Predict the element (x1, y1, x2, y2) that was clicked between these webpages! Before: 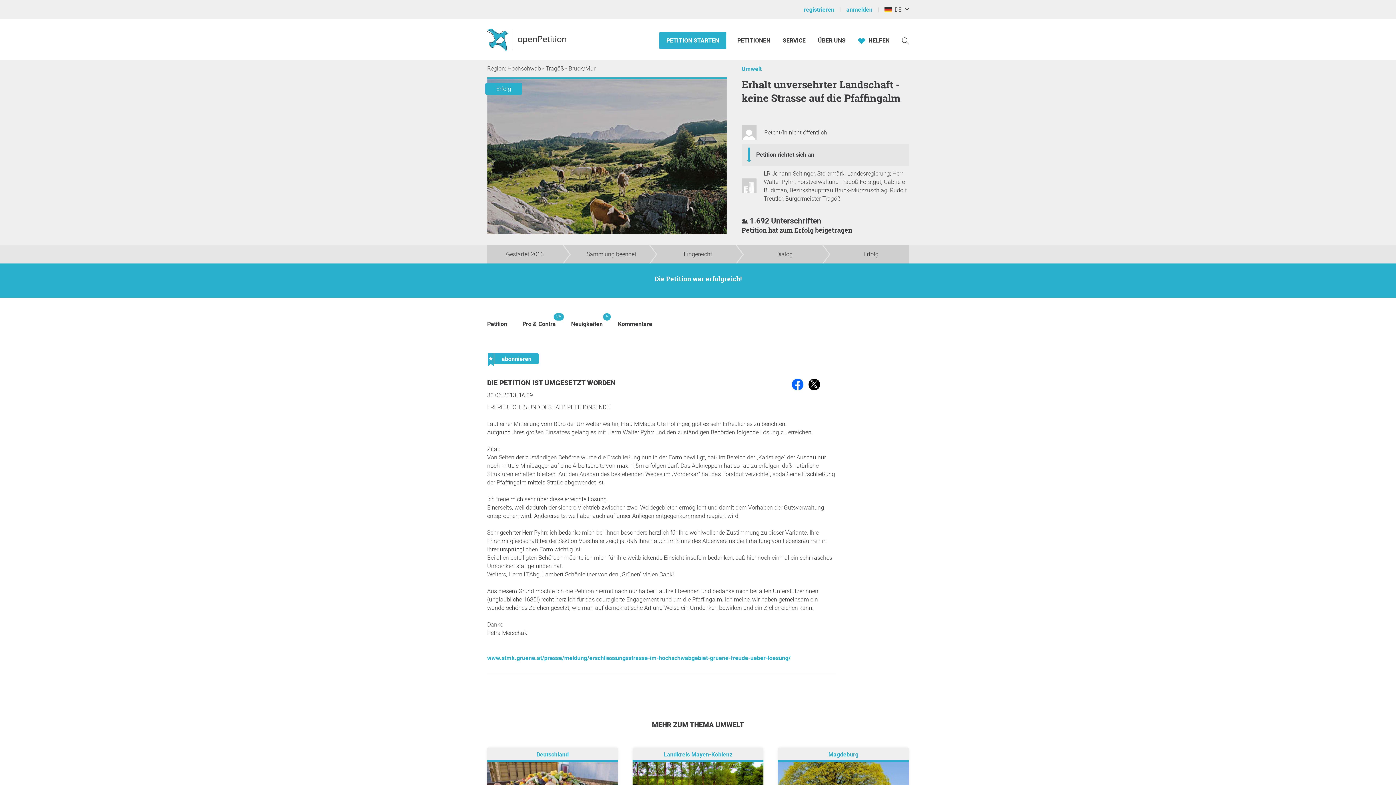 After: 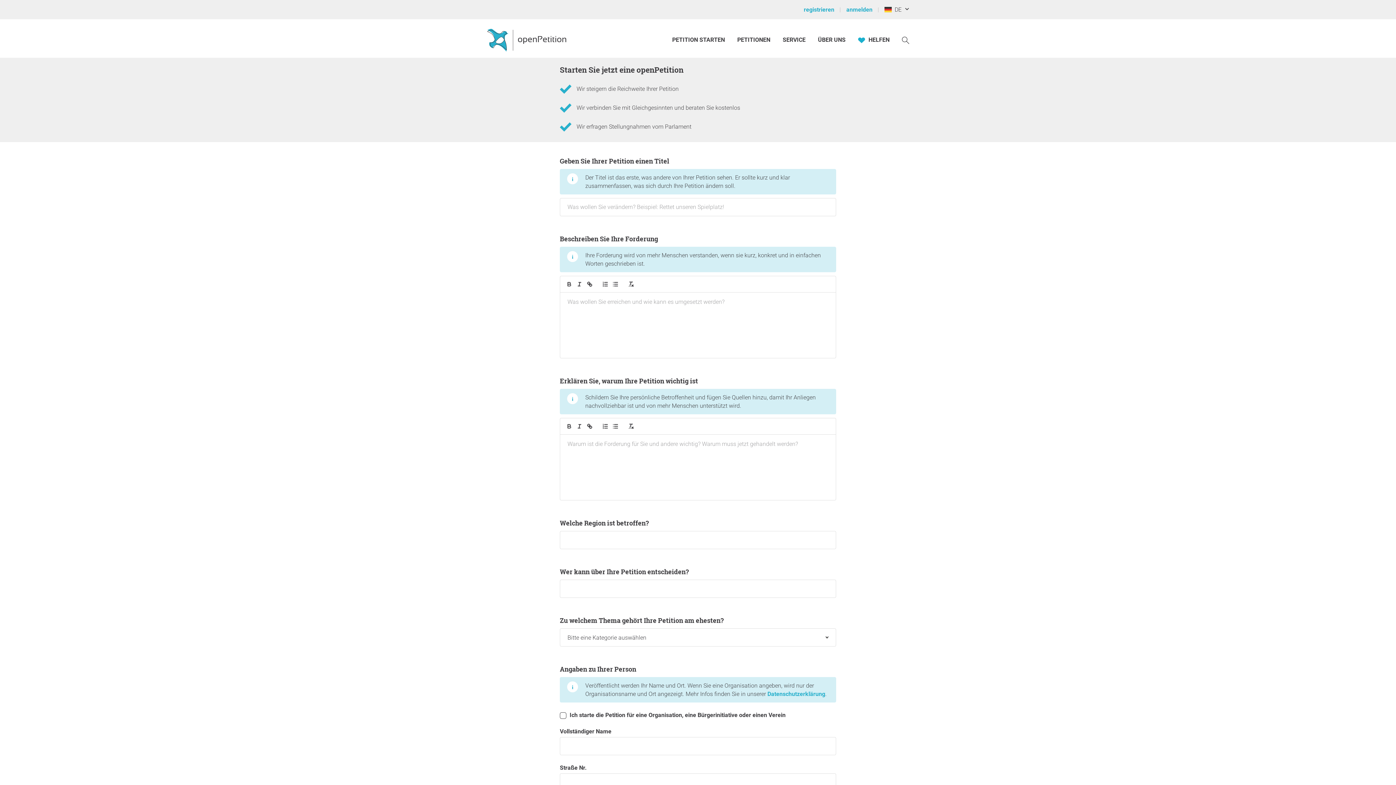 Action: label: PETITION STARTEN bbox: (659, 32, 726, 49)